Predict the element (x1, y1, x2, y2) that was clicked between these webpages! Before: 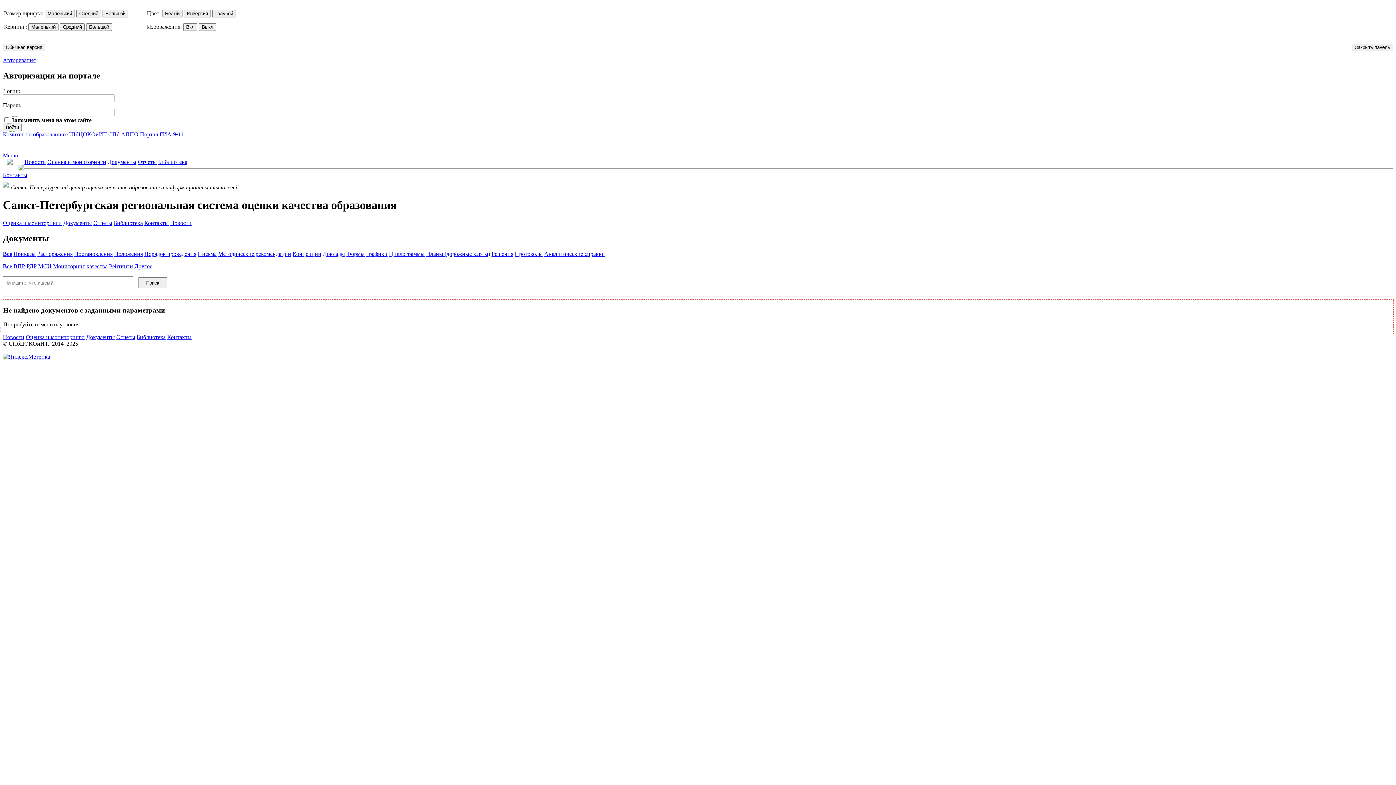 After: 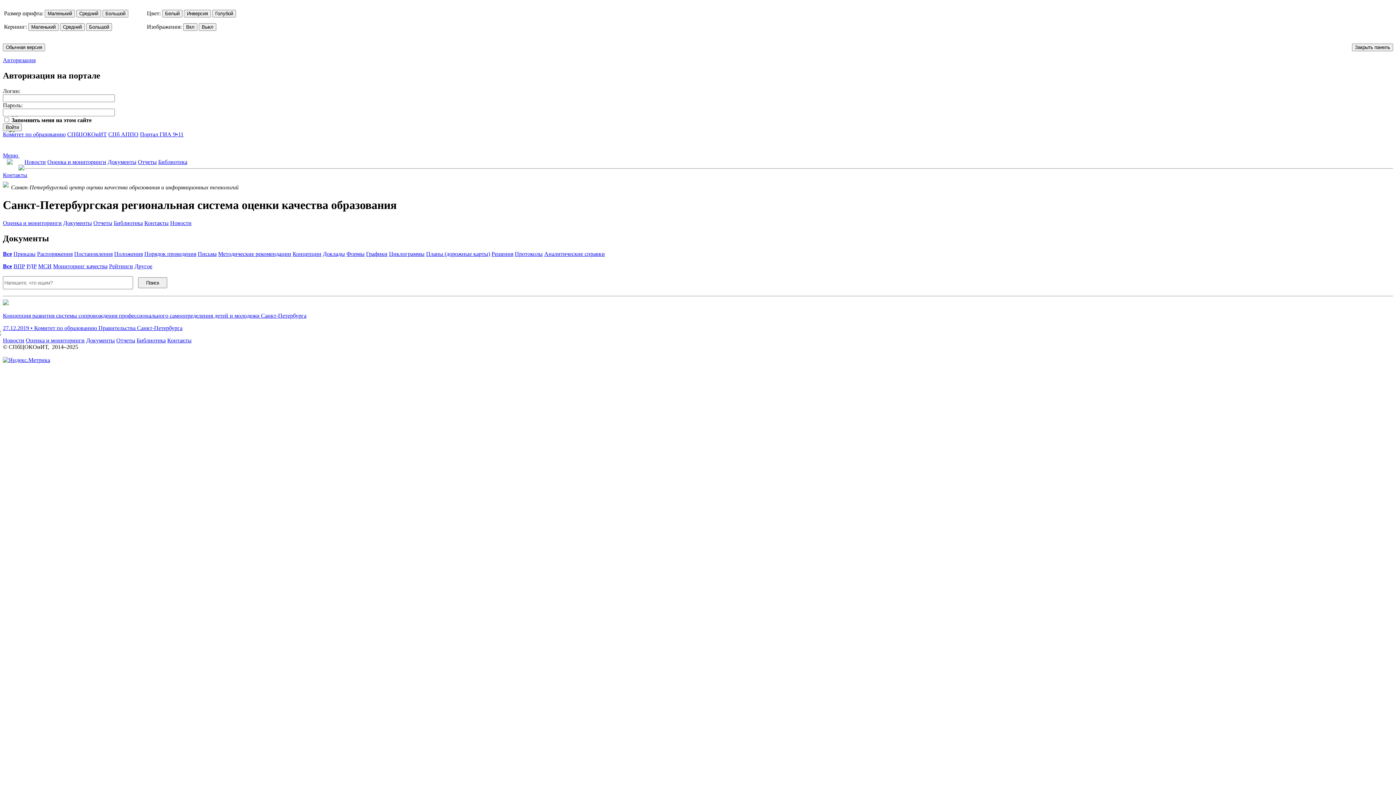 Action: label: Концепции bbox: (292, 250, 321, 256)